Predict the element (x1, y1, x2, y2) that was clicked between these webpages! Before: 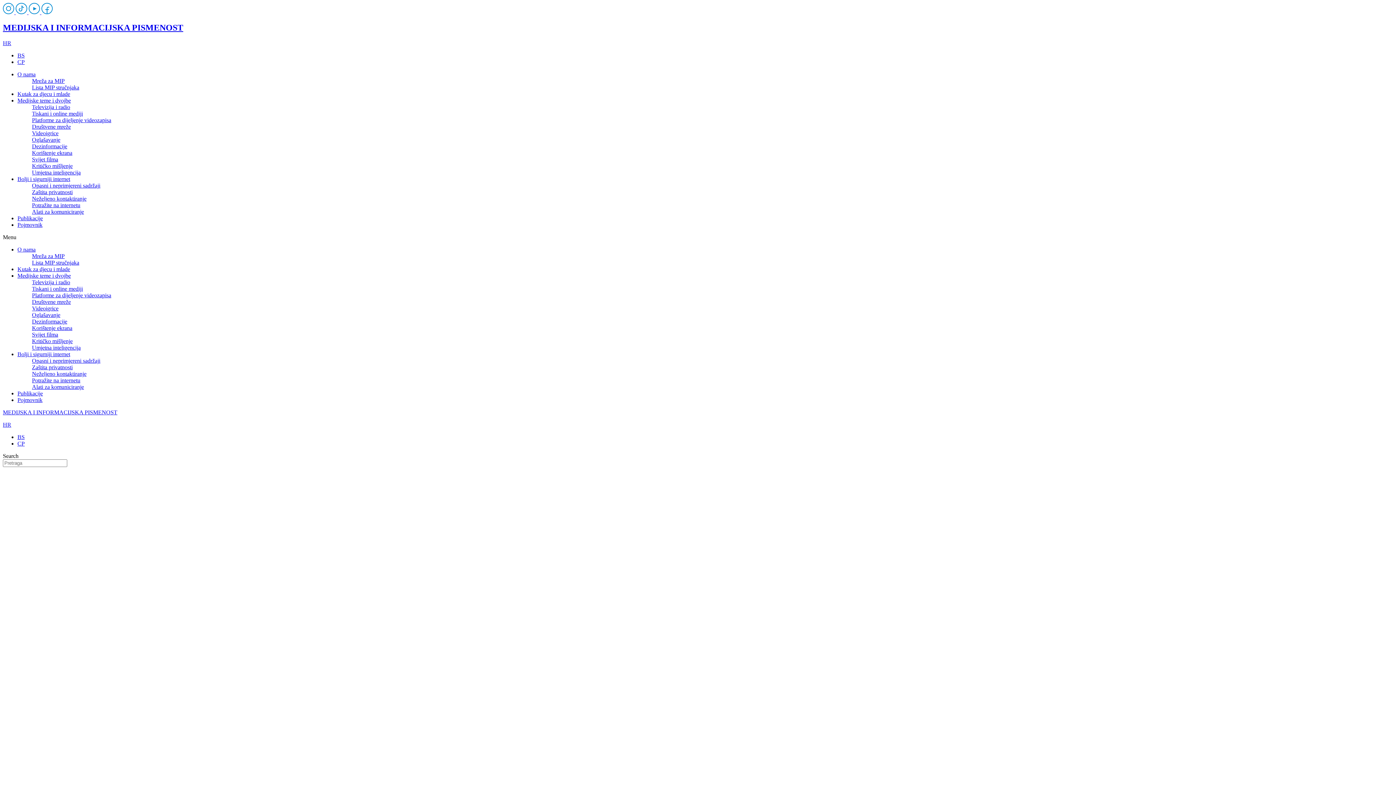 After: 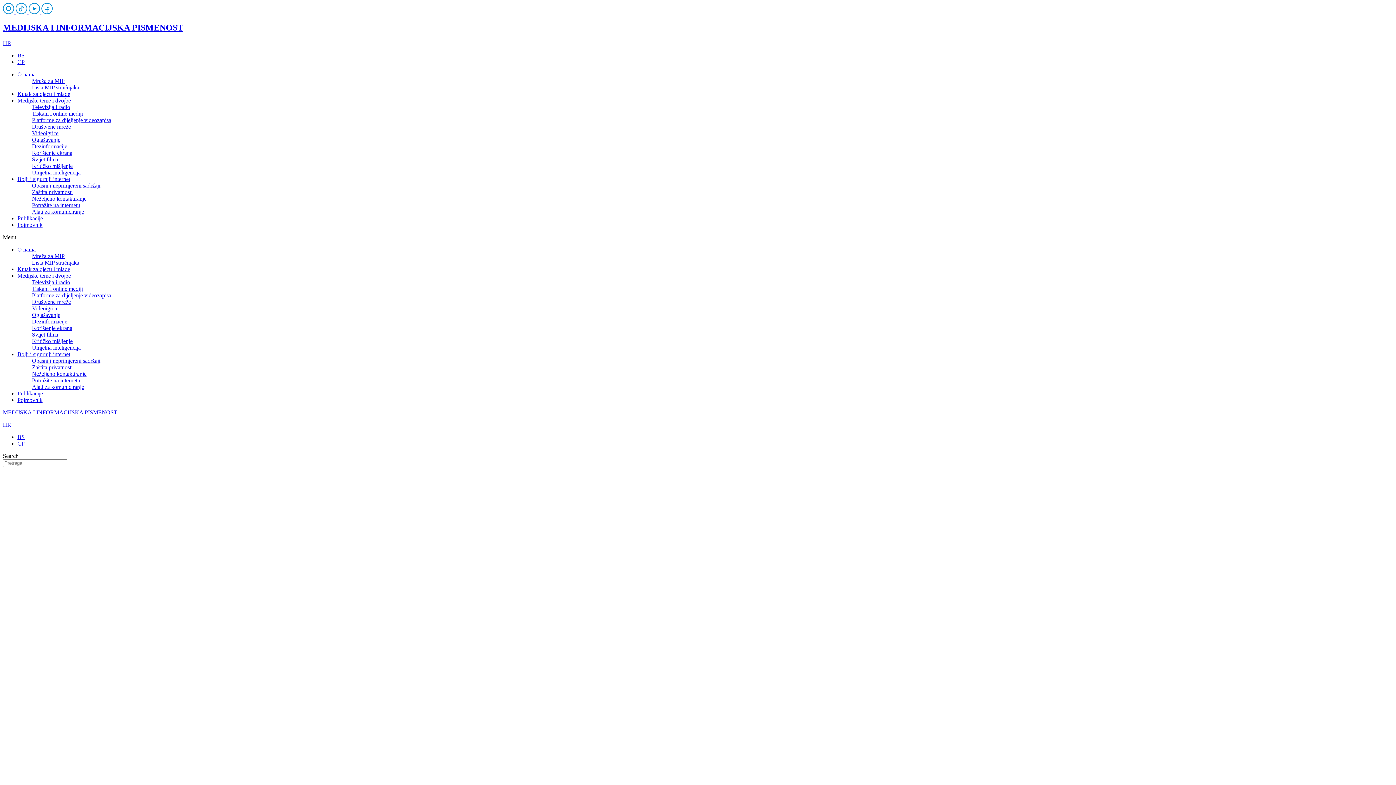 Action: label:   bbox: (15, 9, 28, 15)